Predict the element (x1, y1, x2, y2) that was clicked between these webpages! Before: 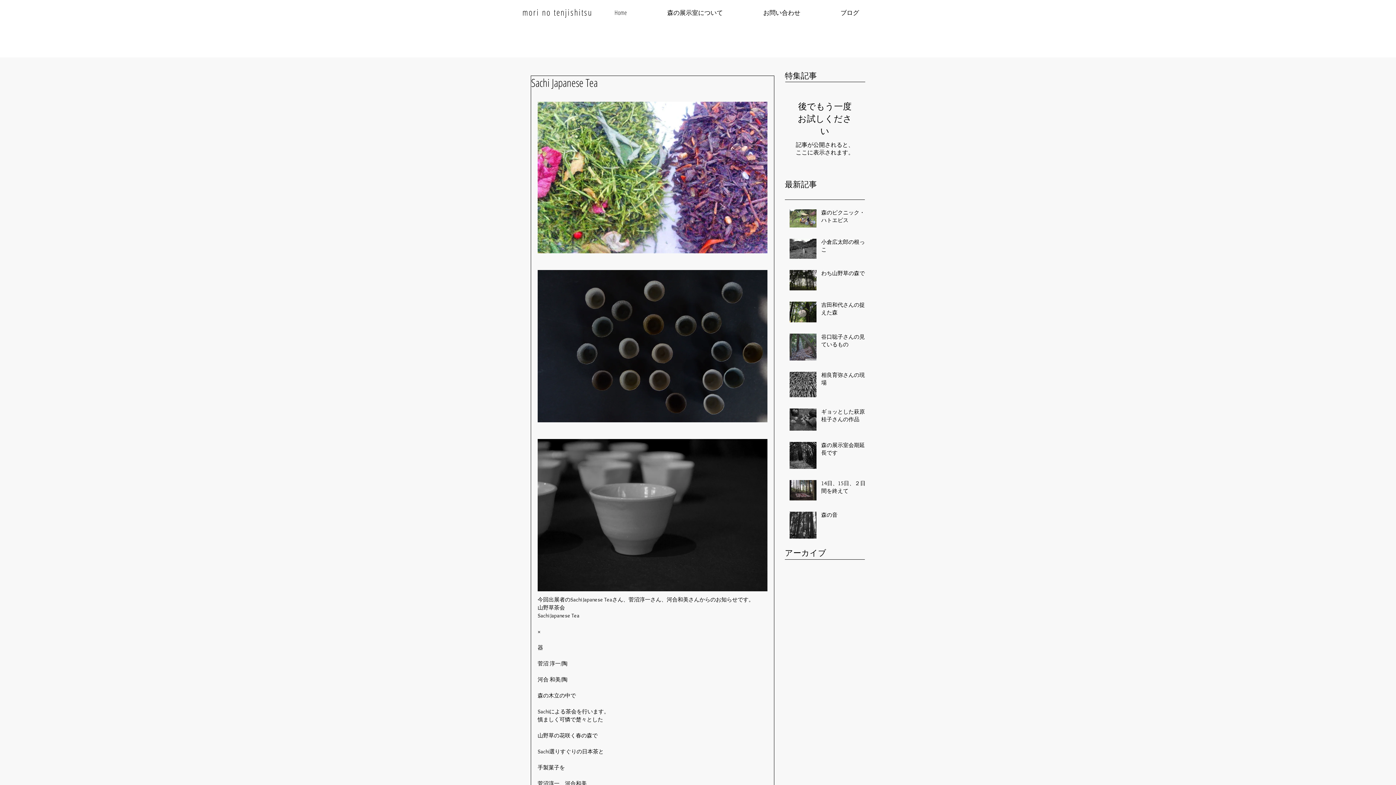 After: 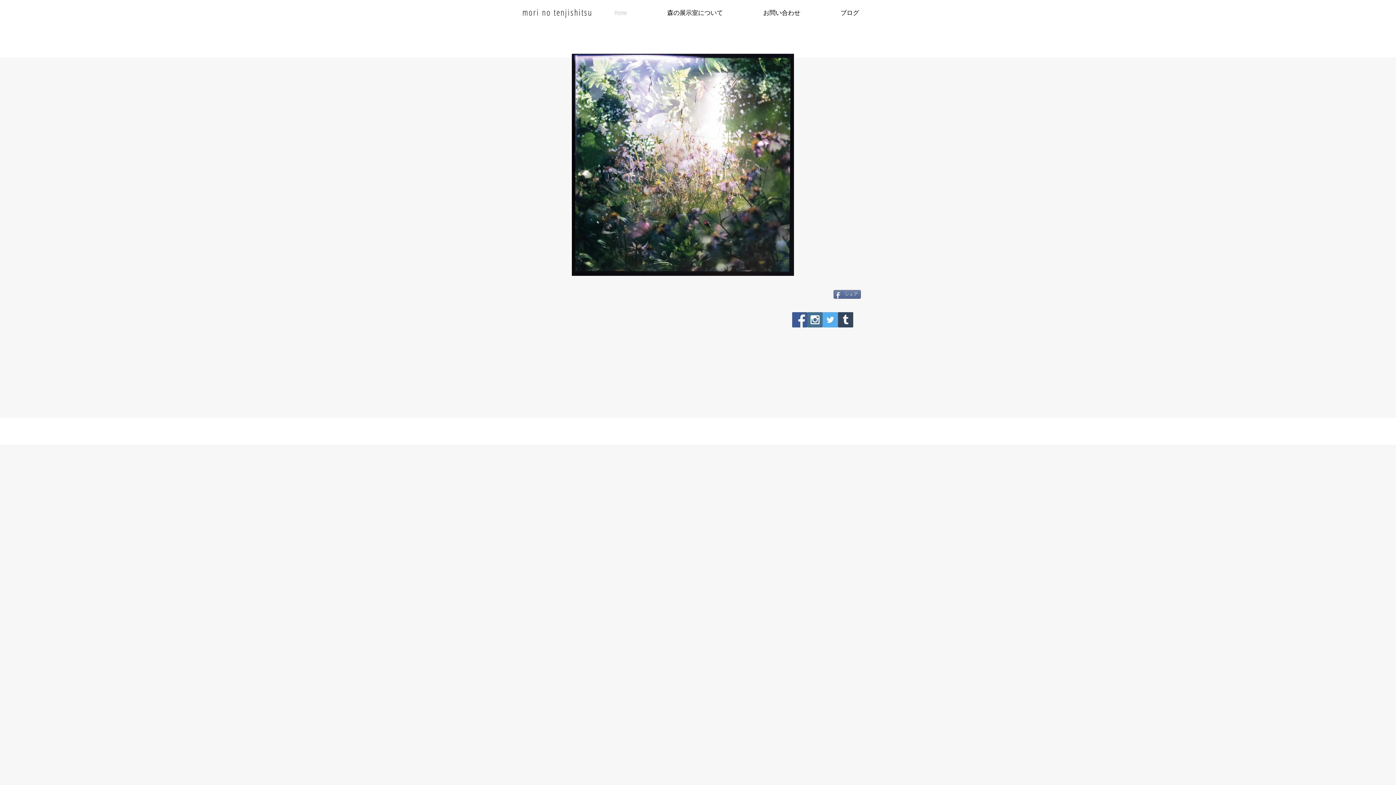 Action: bbox: (594, 8, 647, 17) label: Home